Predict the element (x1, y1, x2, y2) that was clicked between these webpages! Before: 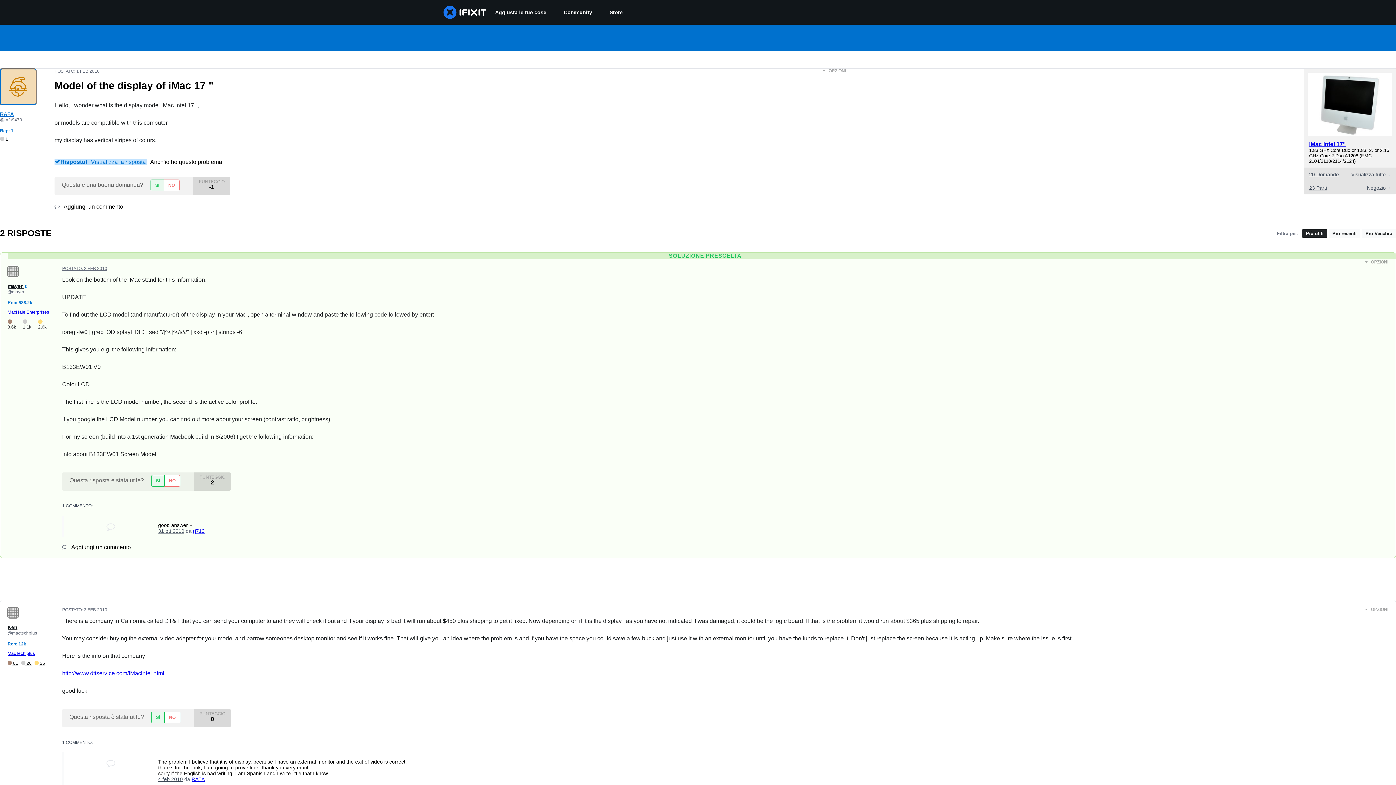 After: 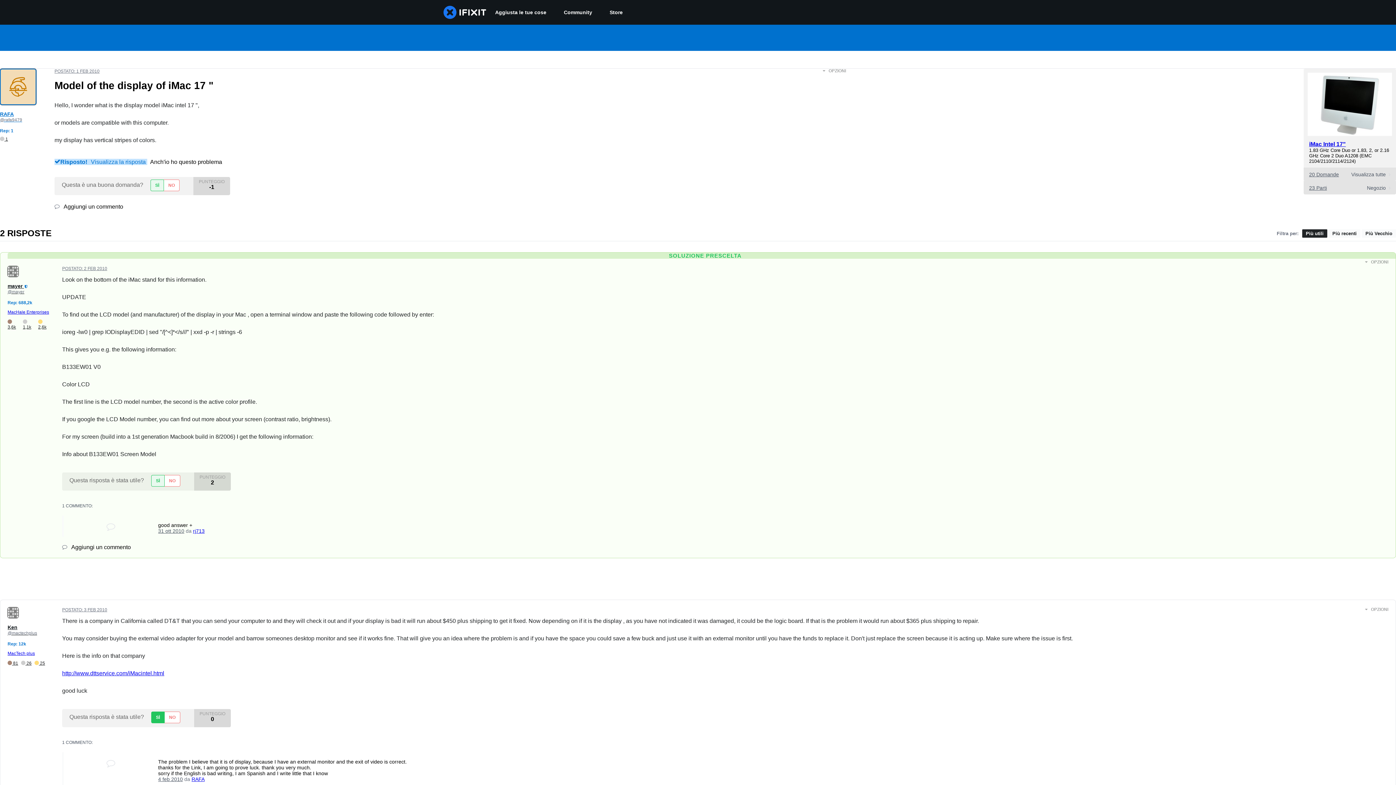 Action: label: SÌ bbox: (151, 712, 164, 723)